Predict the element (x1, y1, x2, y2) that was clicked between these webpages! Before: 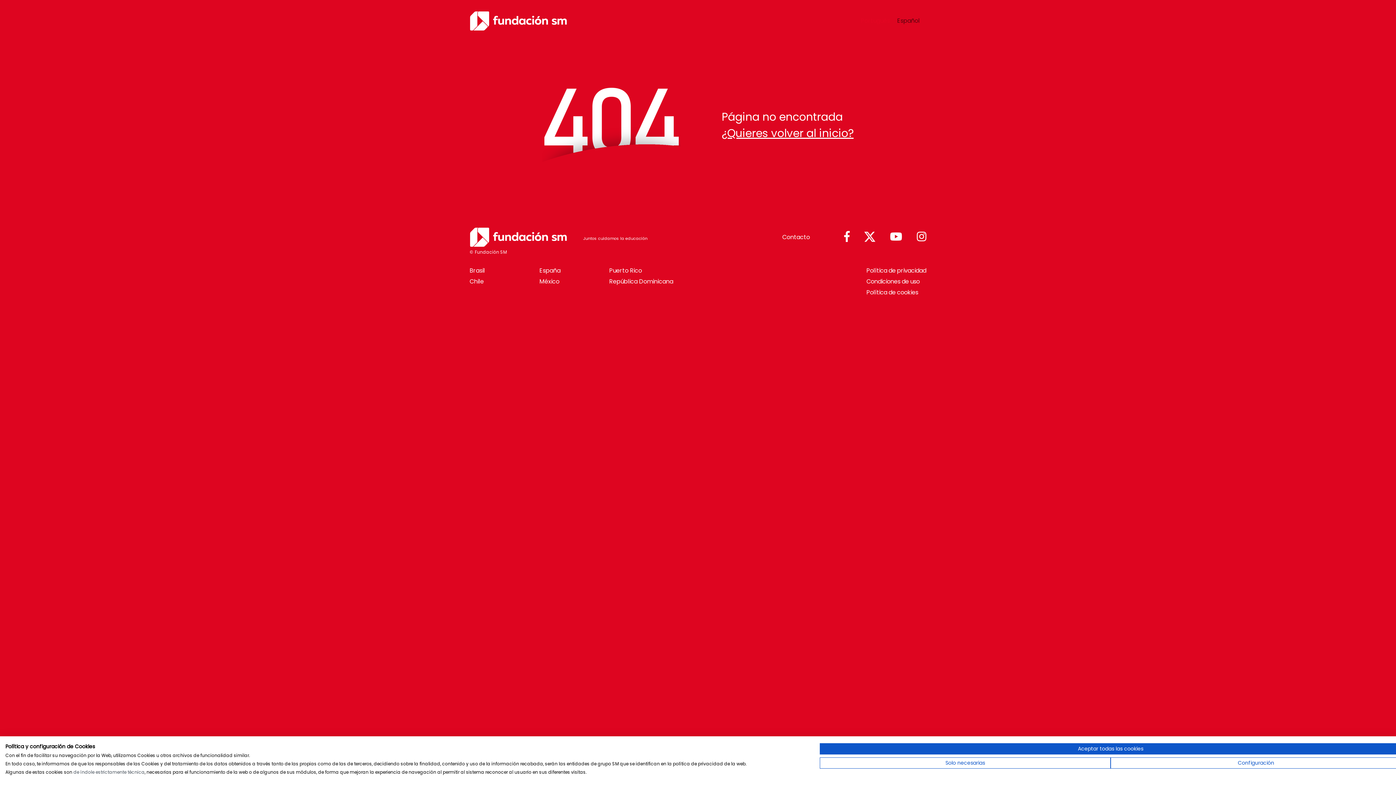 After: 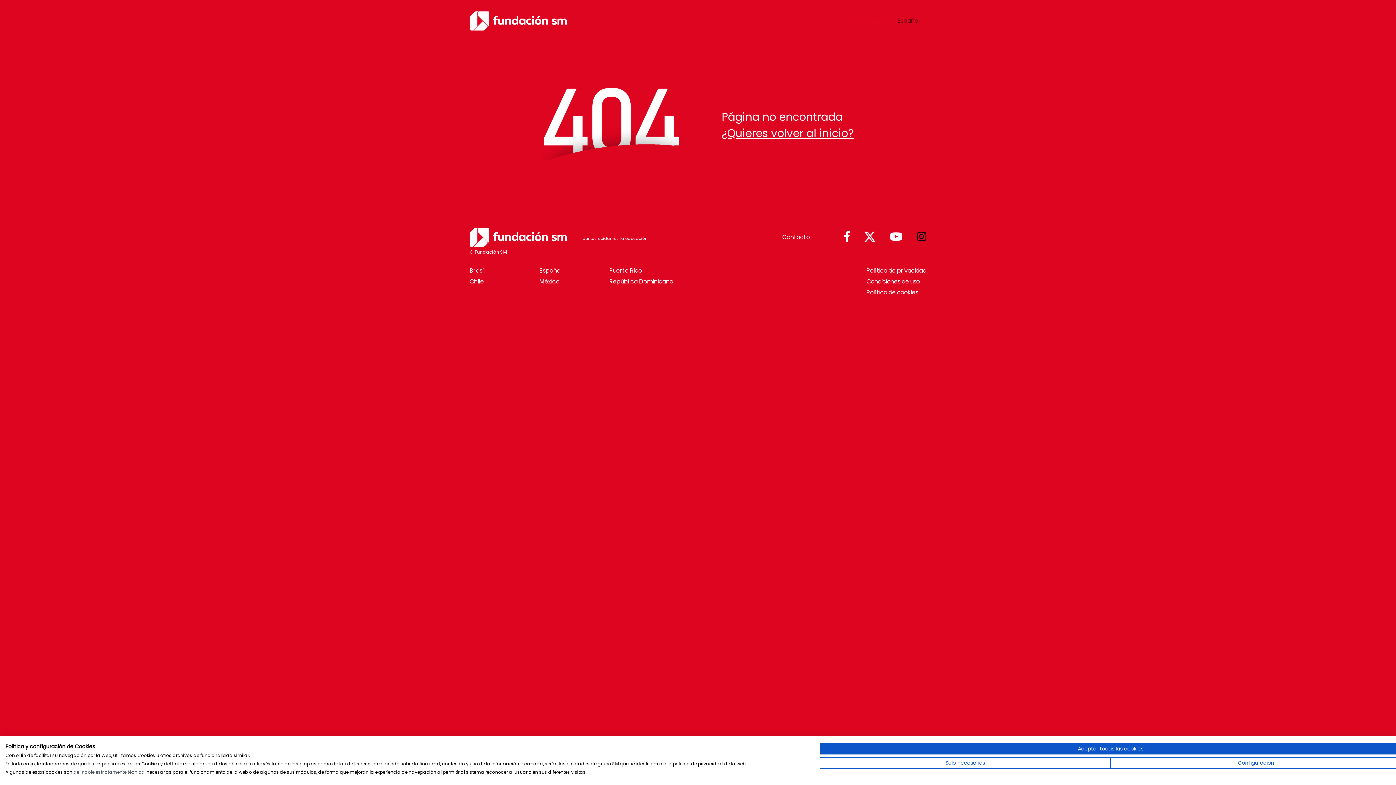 Action: bbox: (917, 231, 926, 243)